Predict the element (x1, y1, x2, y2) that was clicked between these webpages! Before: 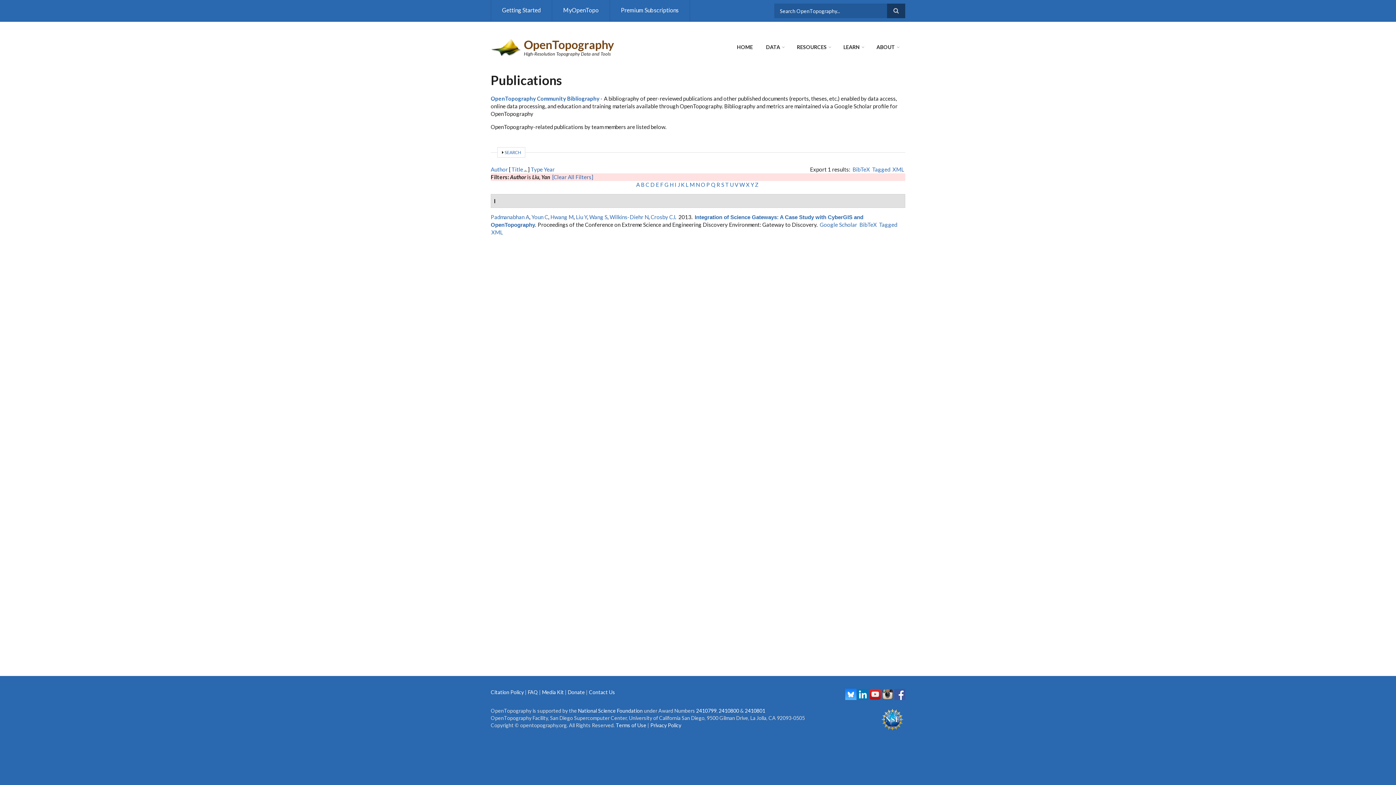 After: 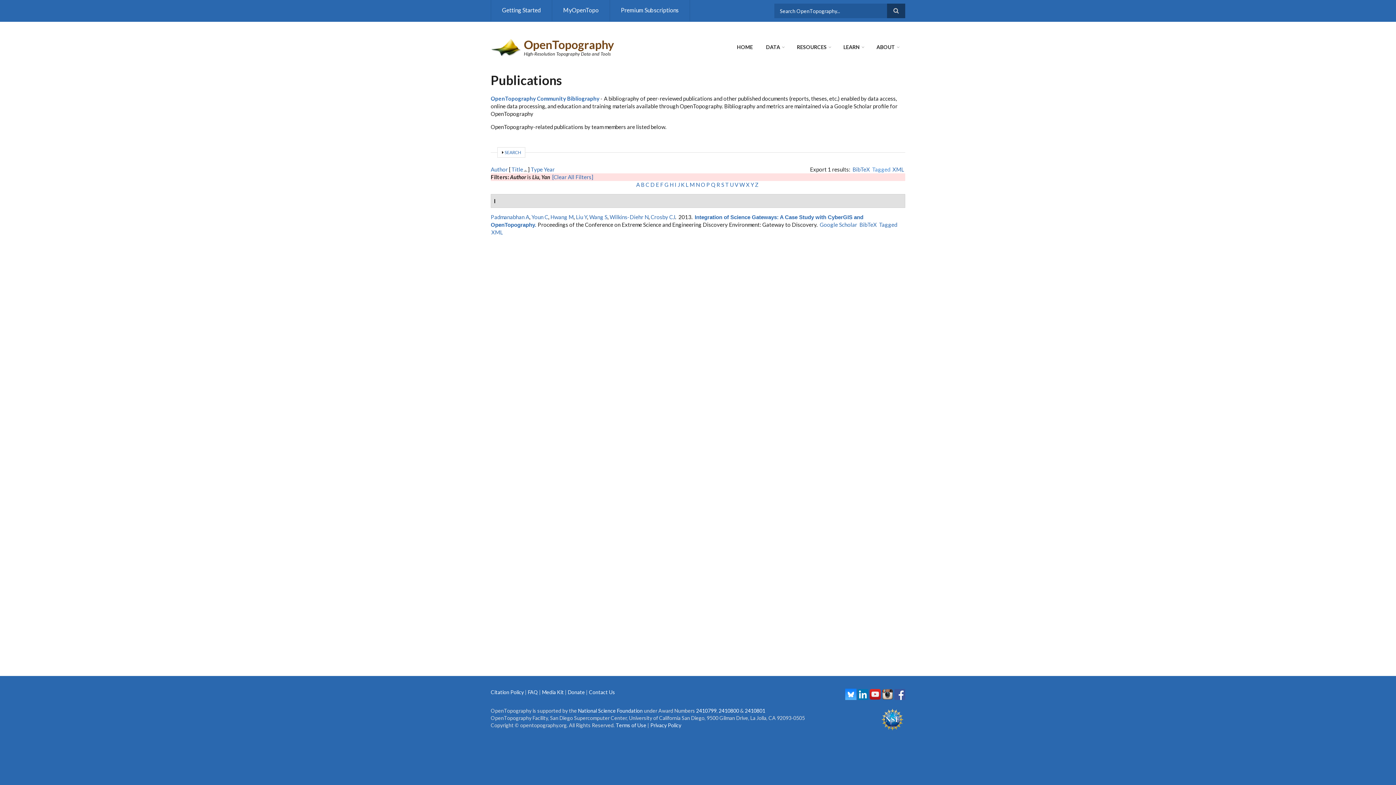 Action: label: Tagged bbox: (872, 166, 890, 172)